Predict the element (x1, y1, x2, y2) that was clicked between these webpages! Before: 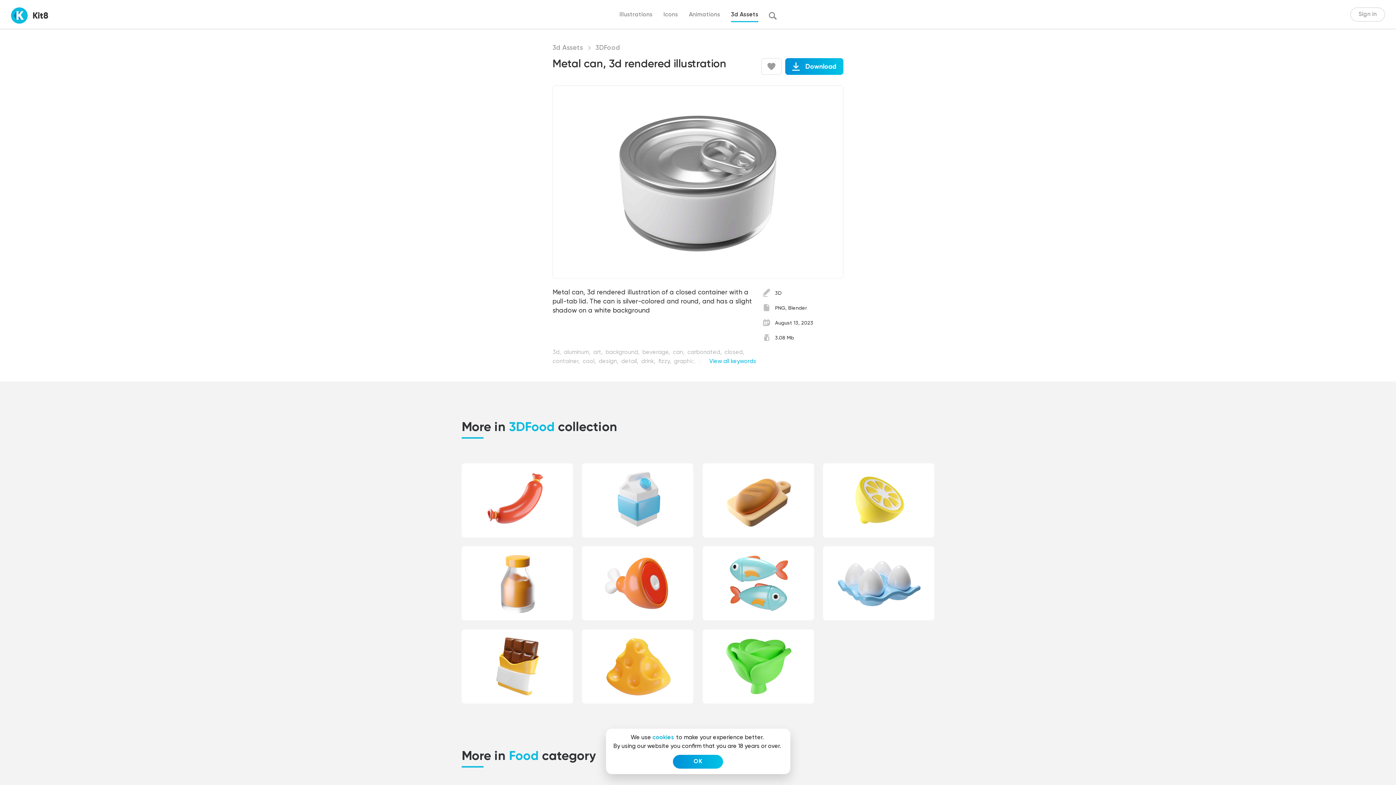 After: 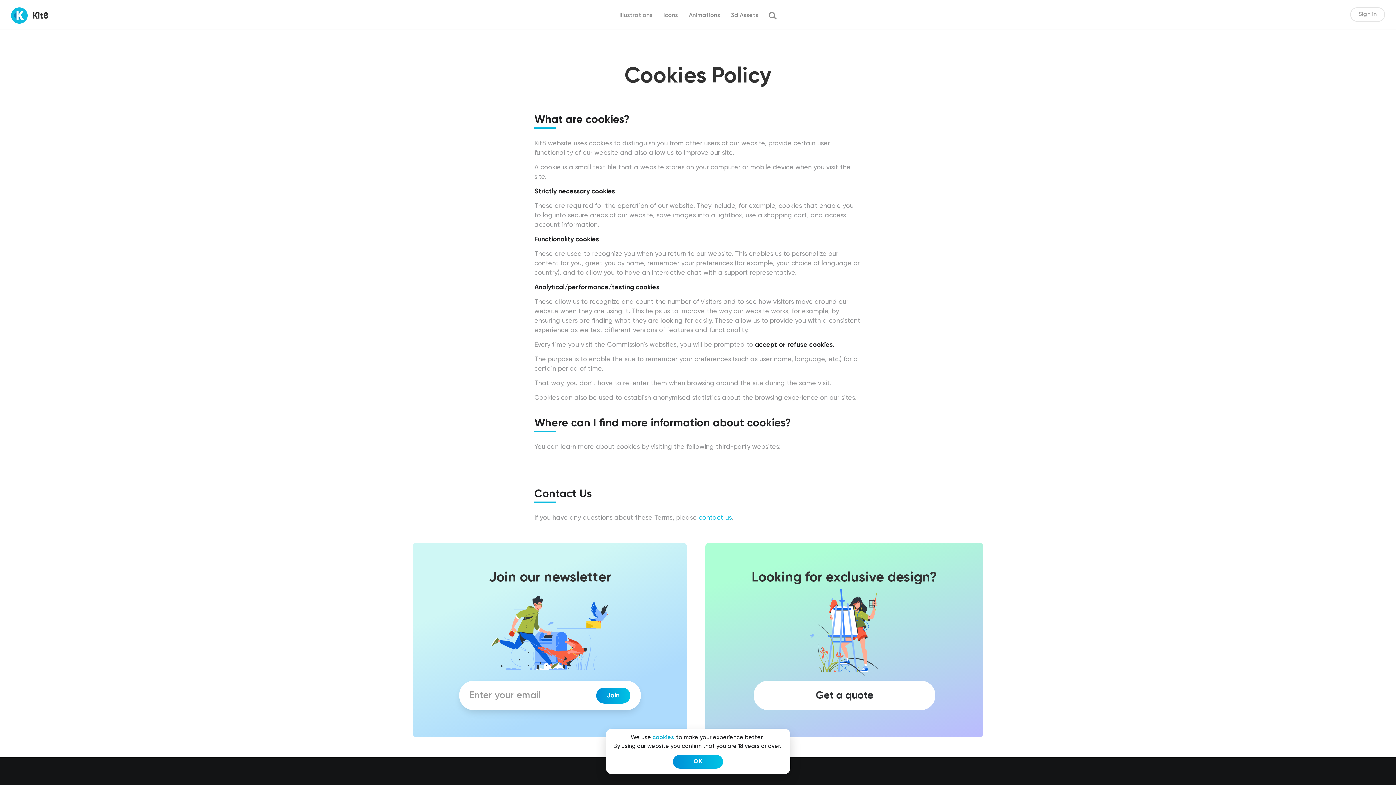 Action: label: cookies bbox: (652, 735, 674, 741)